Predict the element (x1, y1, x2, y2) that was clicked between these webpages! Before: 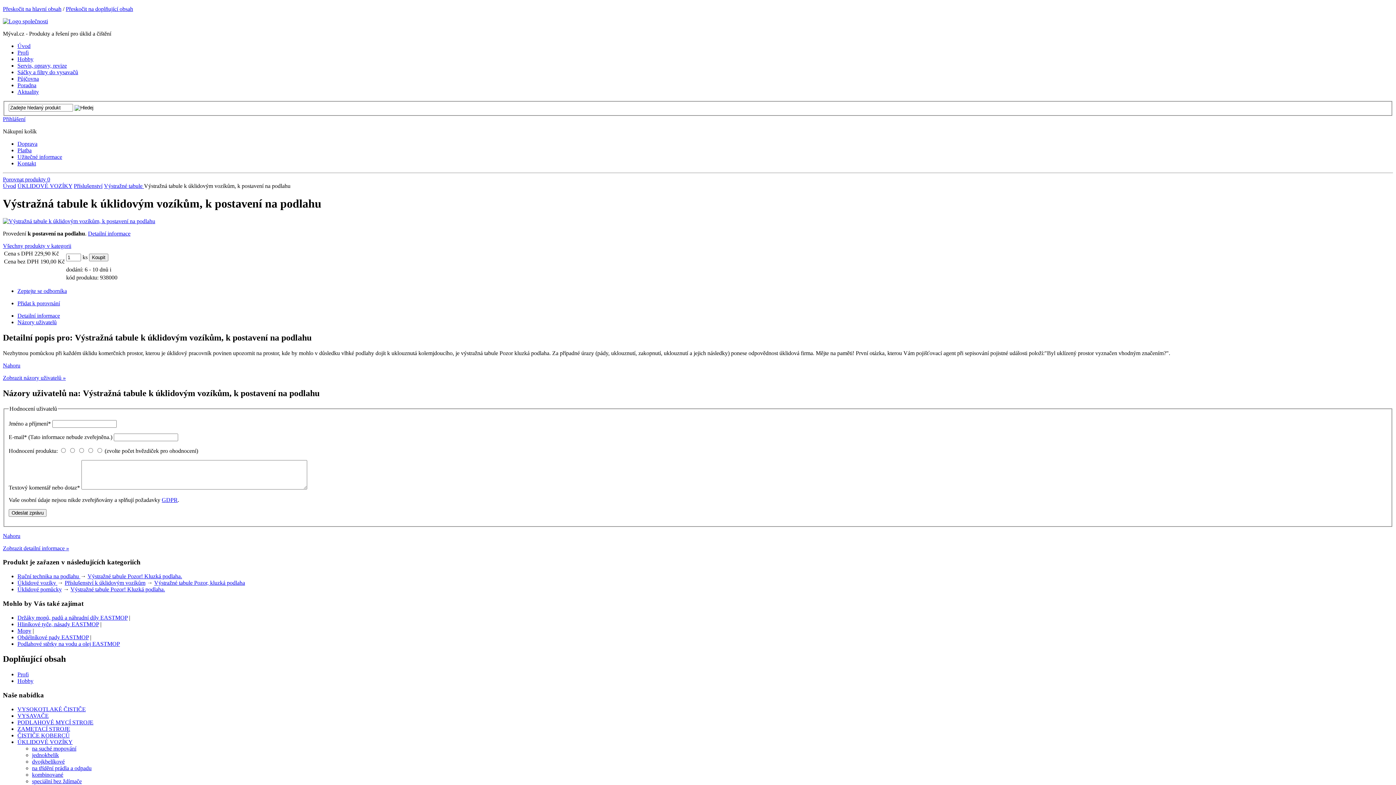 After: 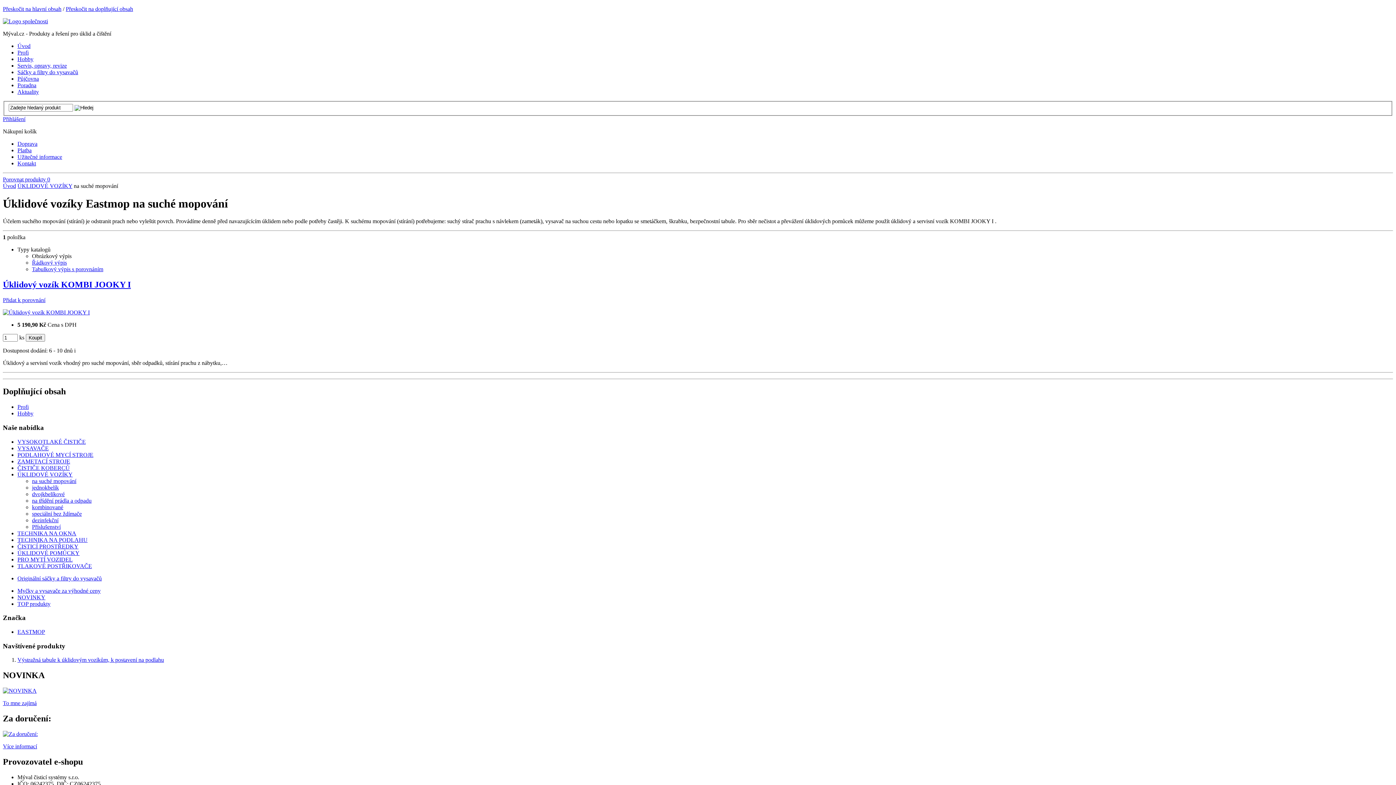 Action: label: na suché mopování bbox: (32, 745, 76, 751)